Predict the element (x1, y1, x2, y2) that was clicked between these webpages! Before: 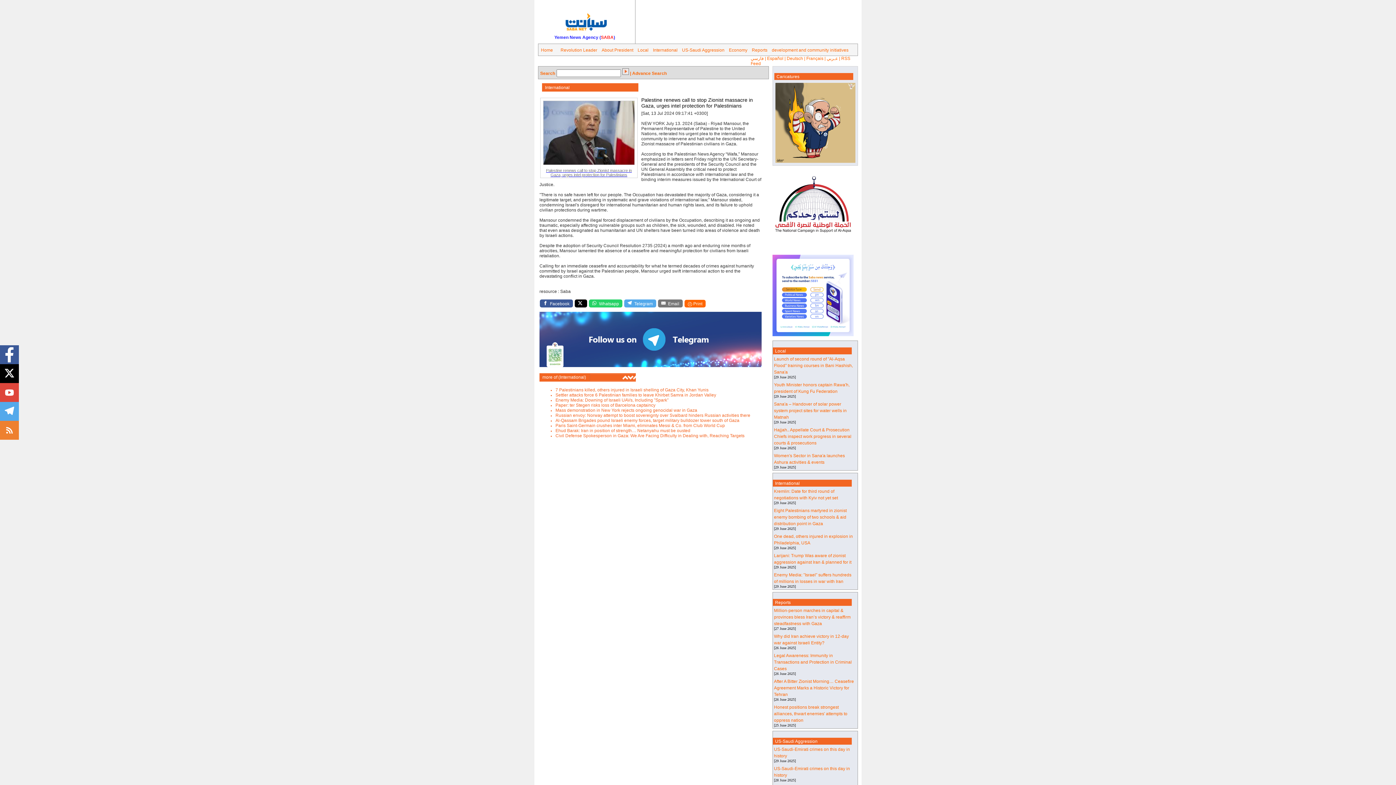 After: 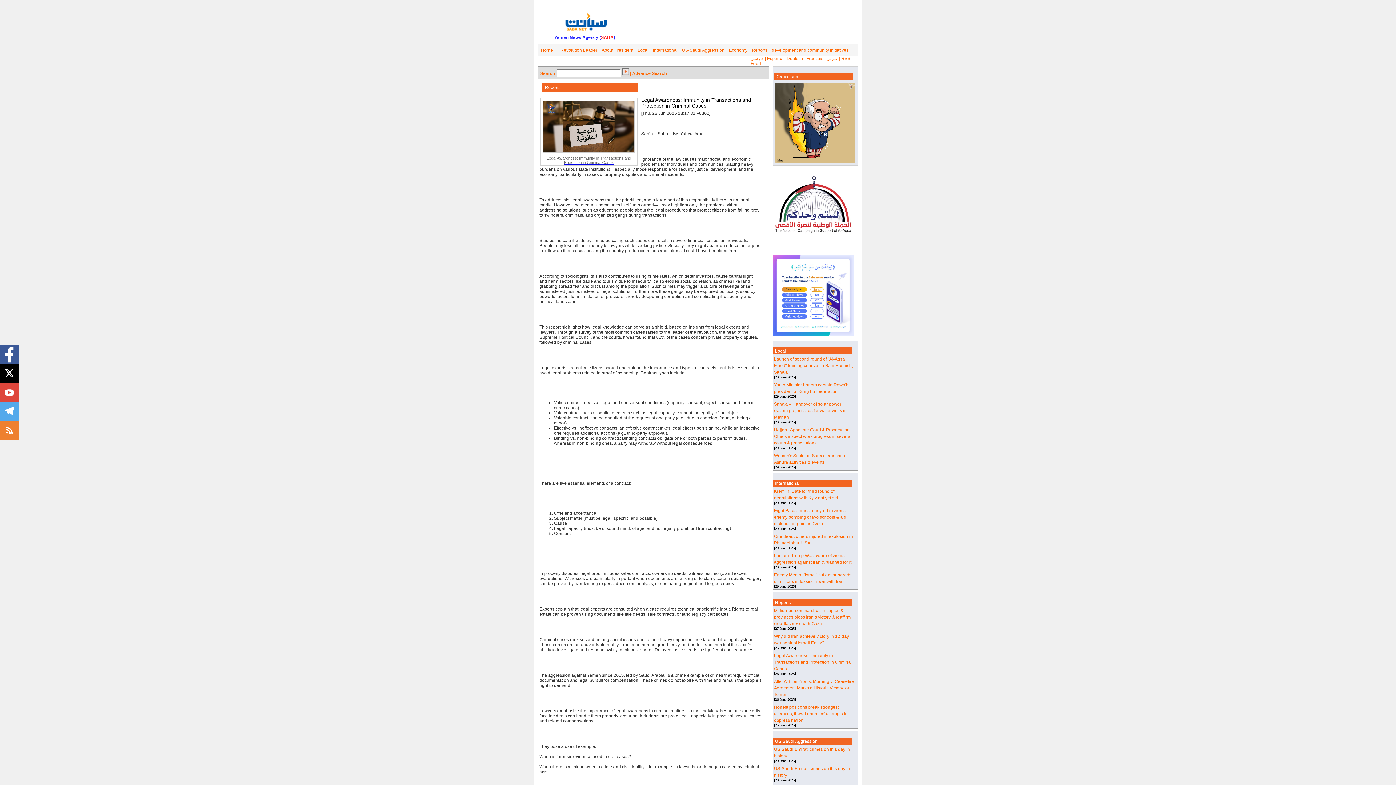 Action: label: Legal Awareness: Immunity in Transactions and Protection in Criminal Cases bbox: (774, 653, 852, 671)